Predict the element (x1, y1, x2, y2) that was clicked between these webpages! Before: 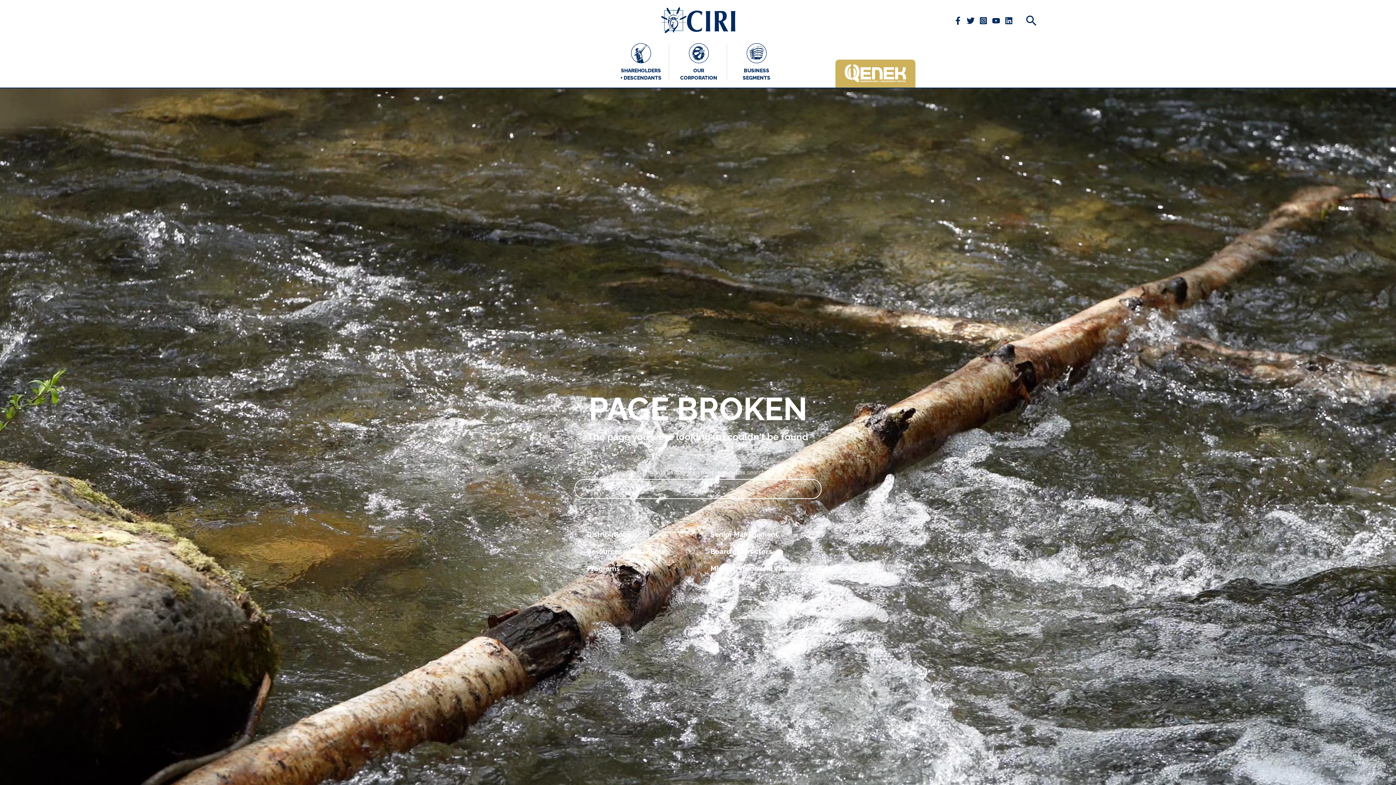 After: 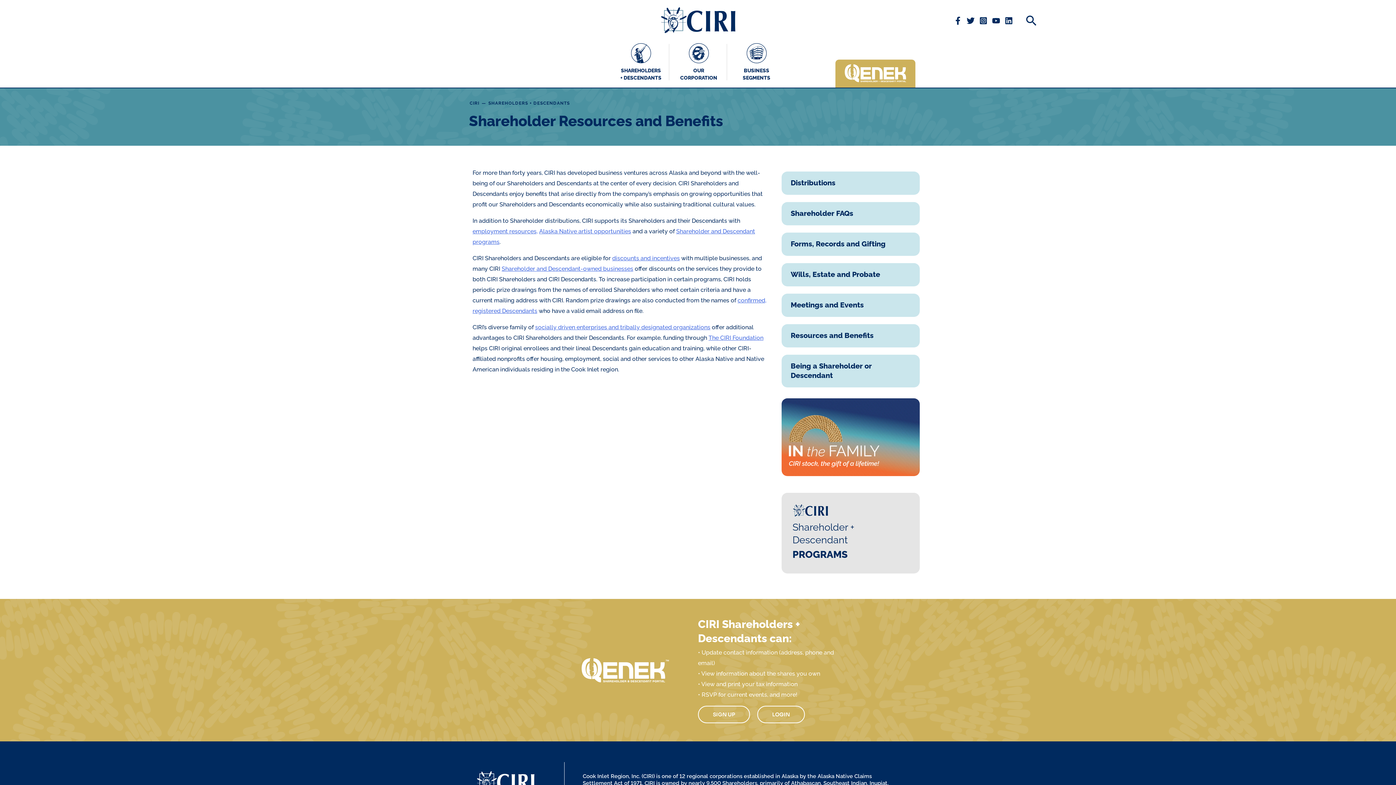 Action: label: Resources and Benefits bbox: (574, 545, 698, 558)